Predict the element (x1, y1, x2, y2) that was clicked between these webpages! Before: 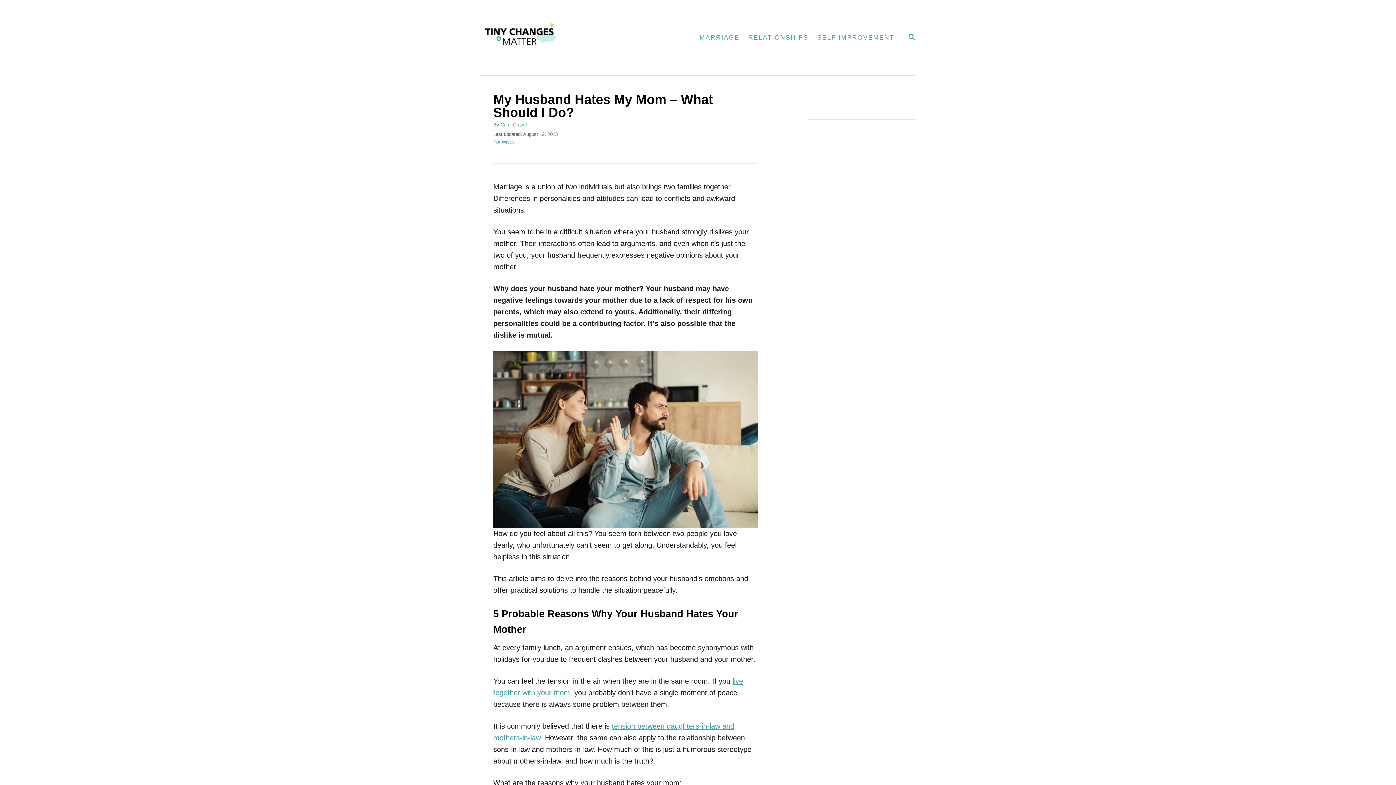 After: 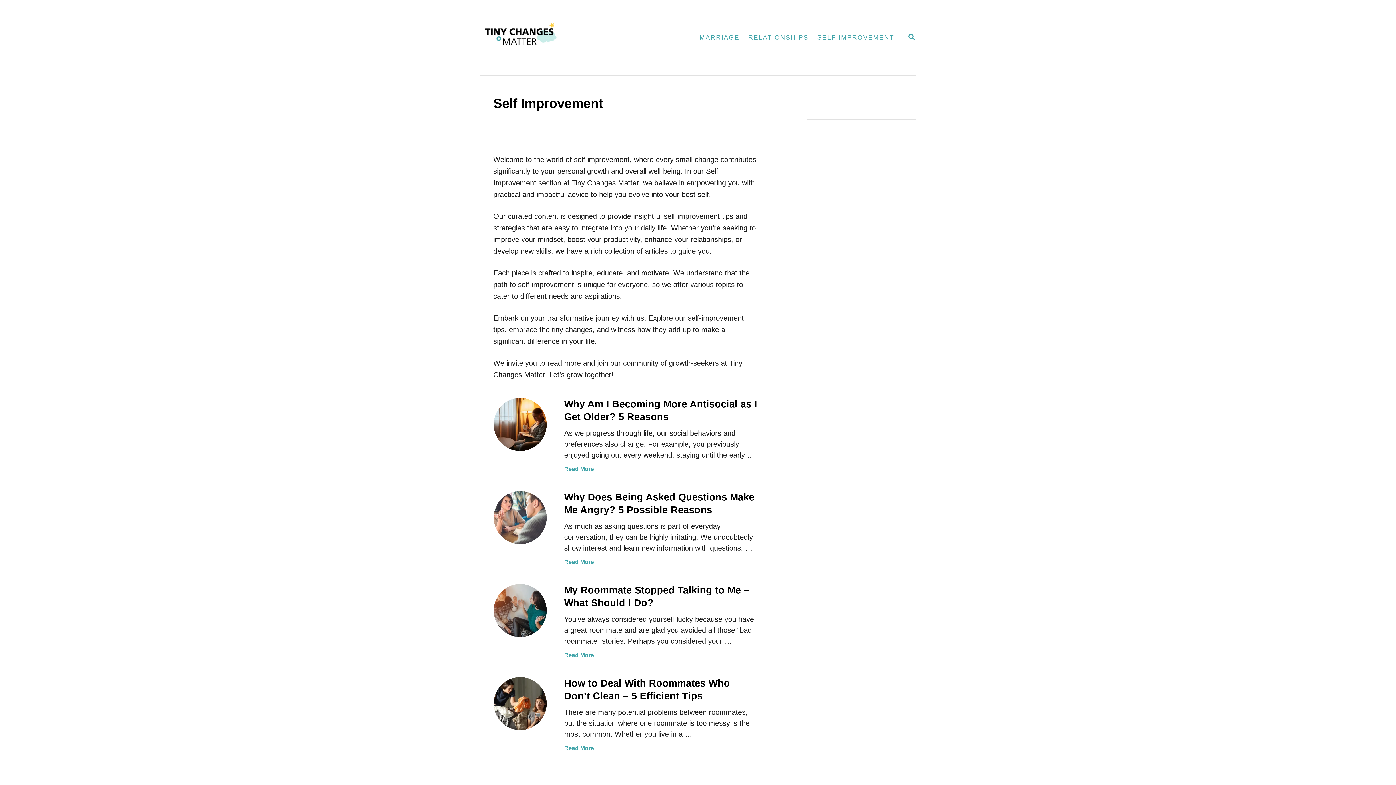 Action: label: SELF IMPROVEMENT bbox: (813, 29, 898, 45)